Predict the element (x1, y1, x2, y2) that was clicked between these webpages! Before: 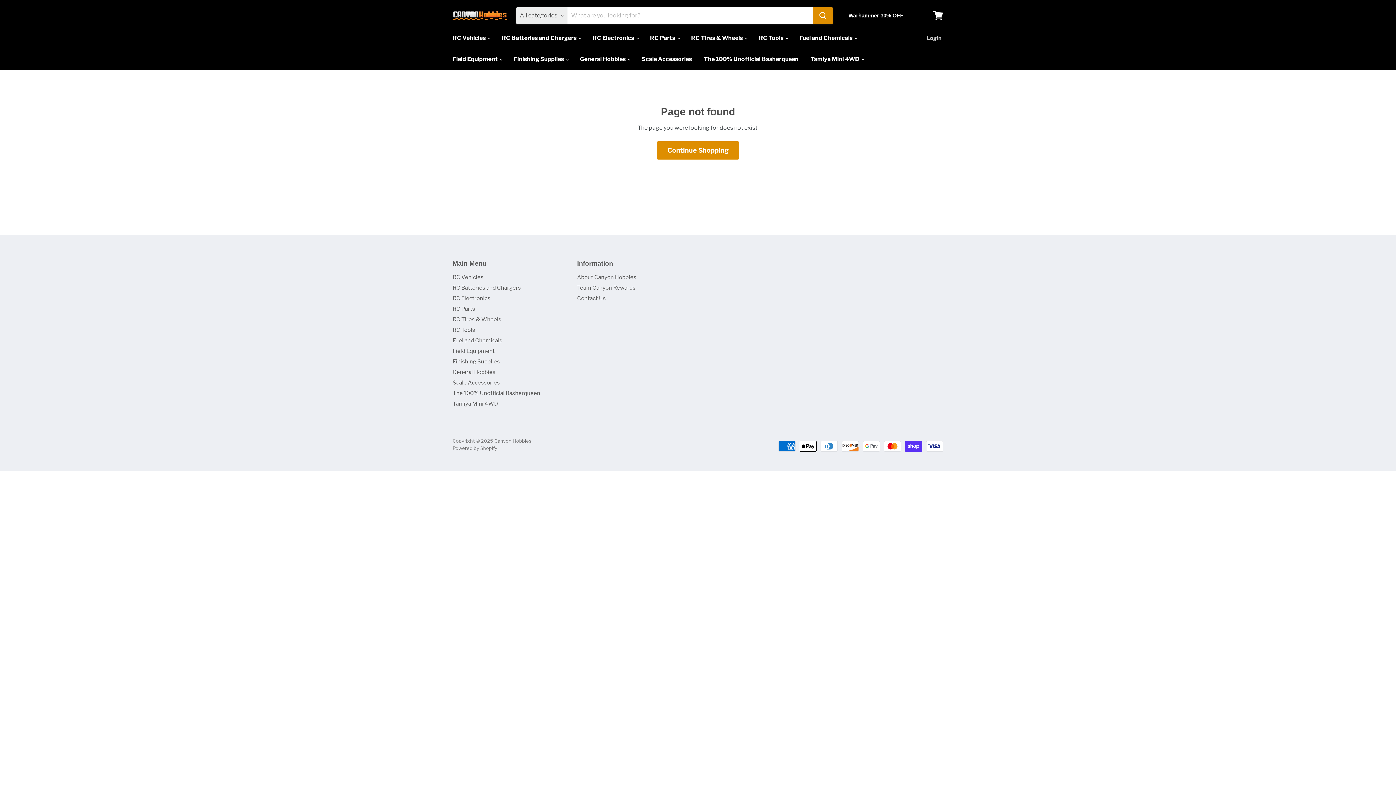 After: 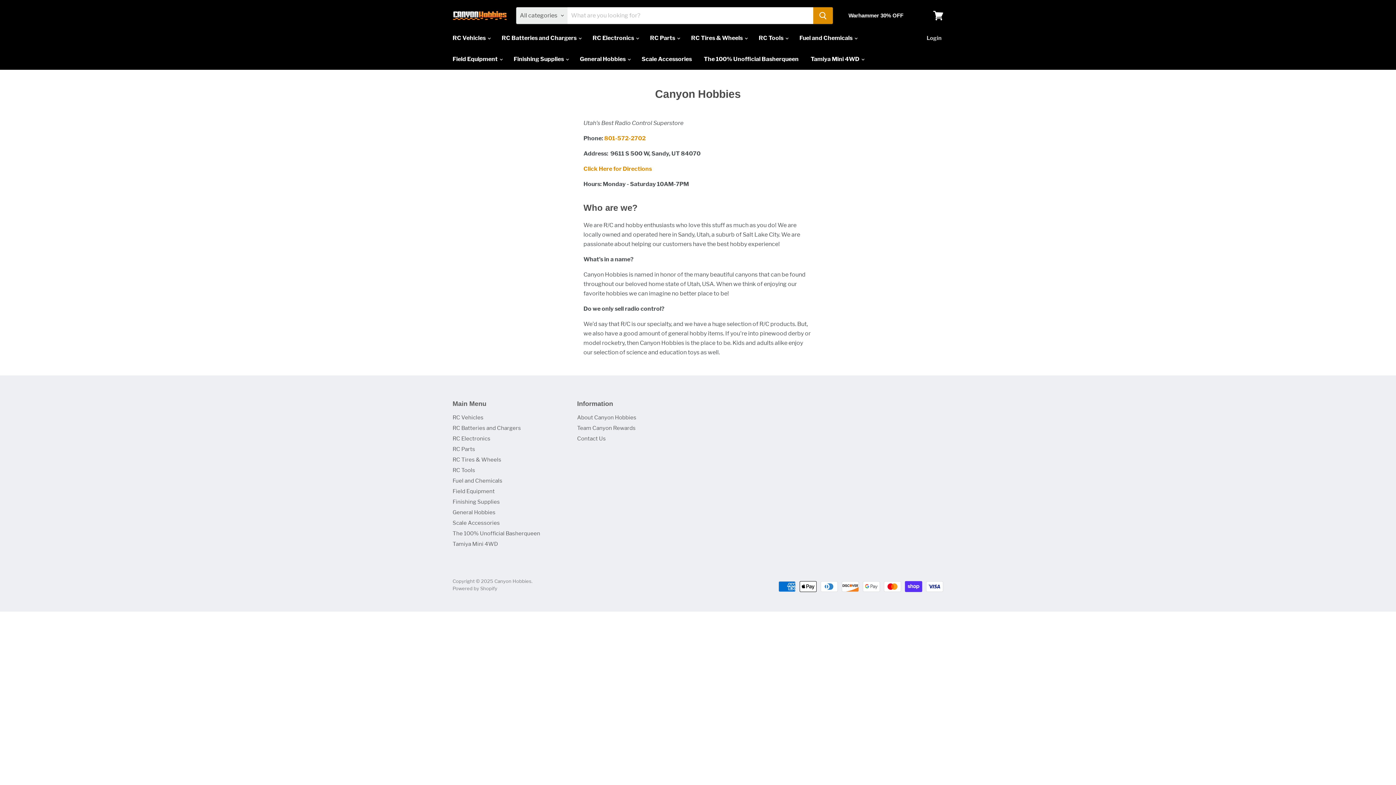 Action: label: About Canyon Hobbies bbox: (577, 274, 636, 280)